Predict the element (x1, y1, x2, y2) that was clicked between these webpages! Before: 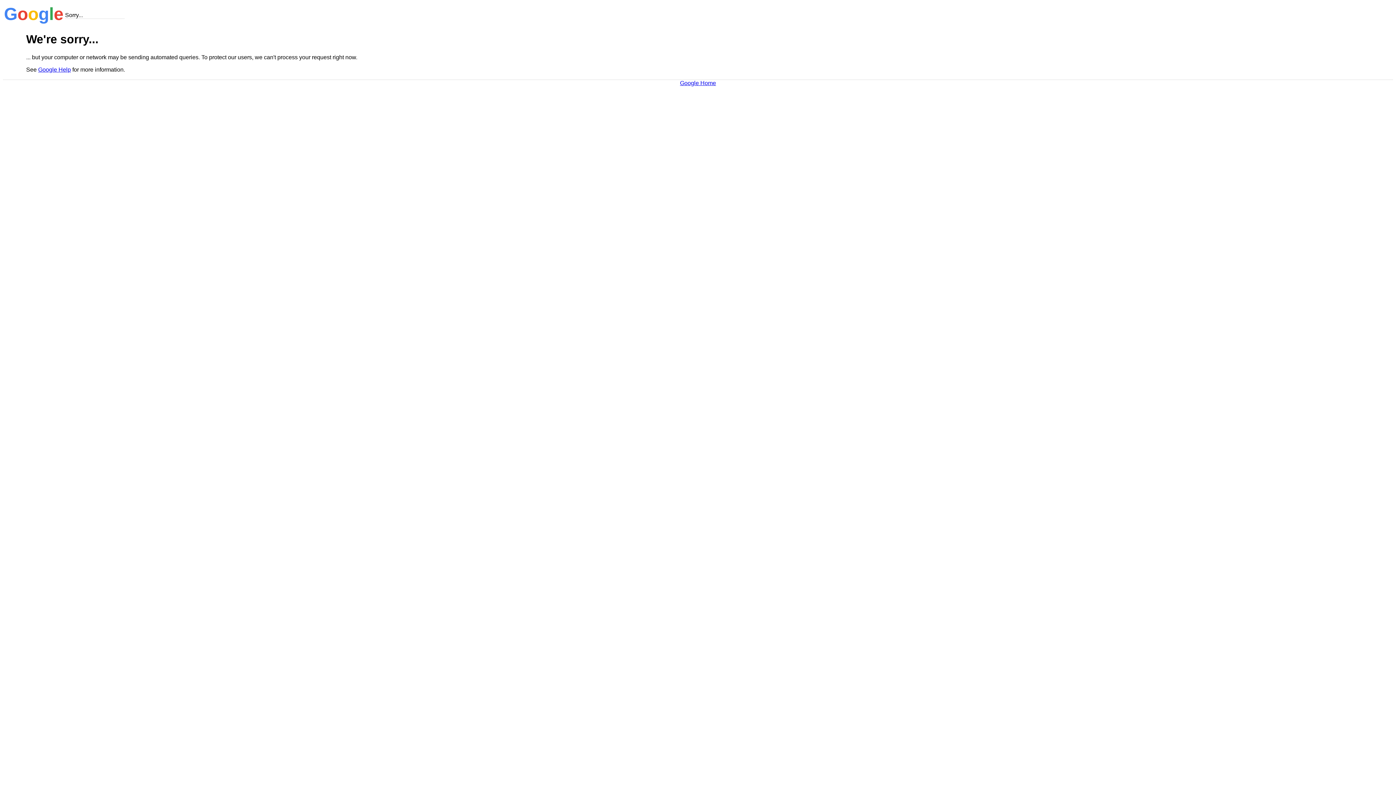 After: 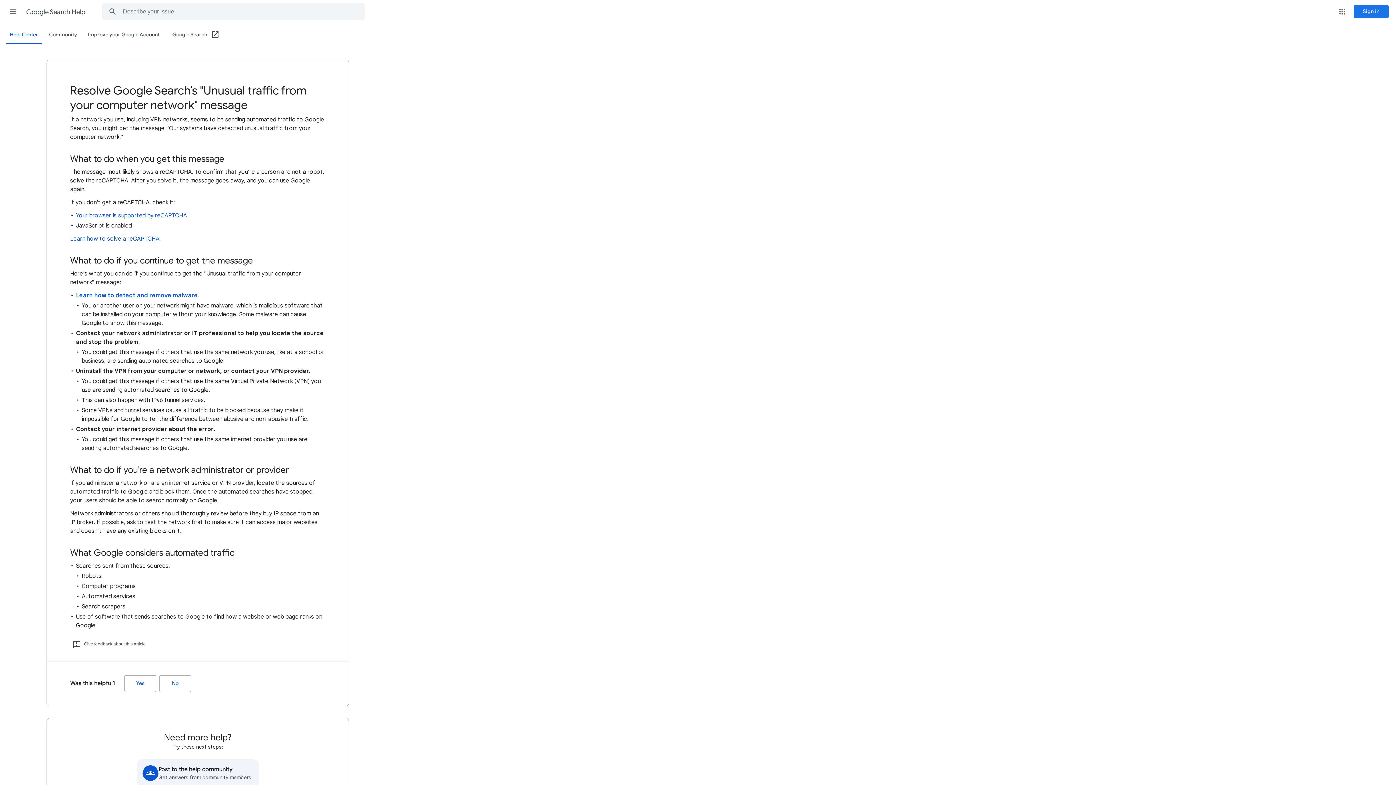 Action: bbox: (38, 66, 70, 72) label: Google Help